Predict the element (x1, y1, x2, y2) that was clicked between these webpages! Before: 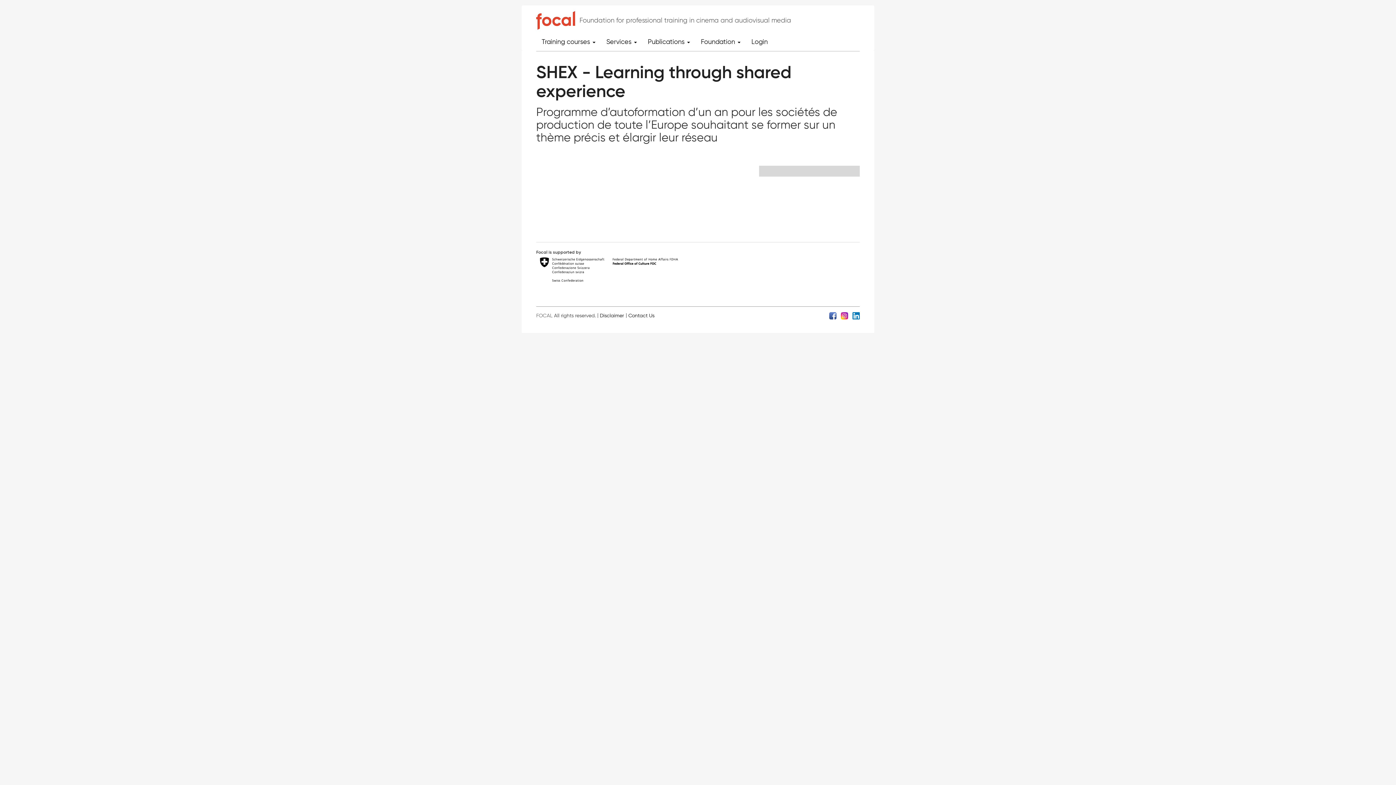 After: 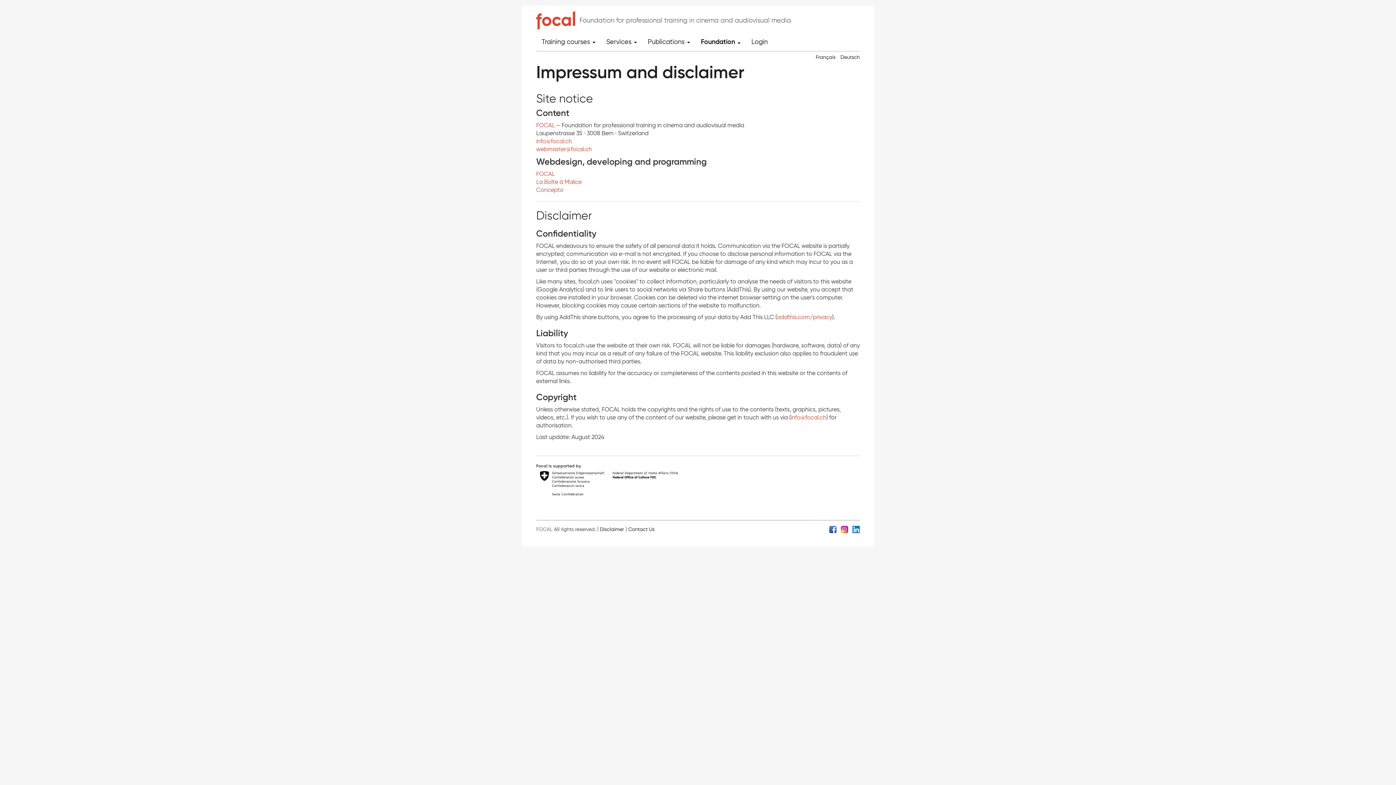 Action: label: Disclaimer bbox: (597, 312, 624, 320)